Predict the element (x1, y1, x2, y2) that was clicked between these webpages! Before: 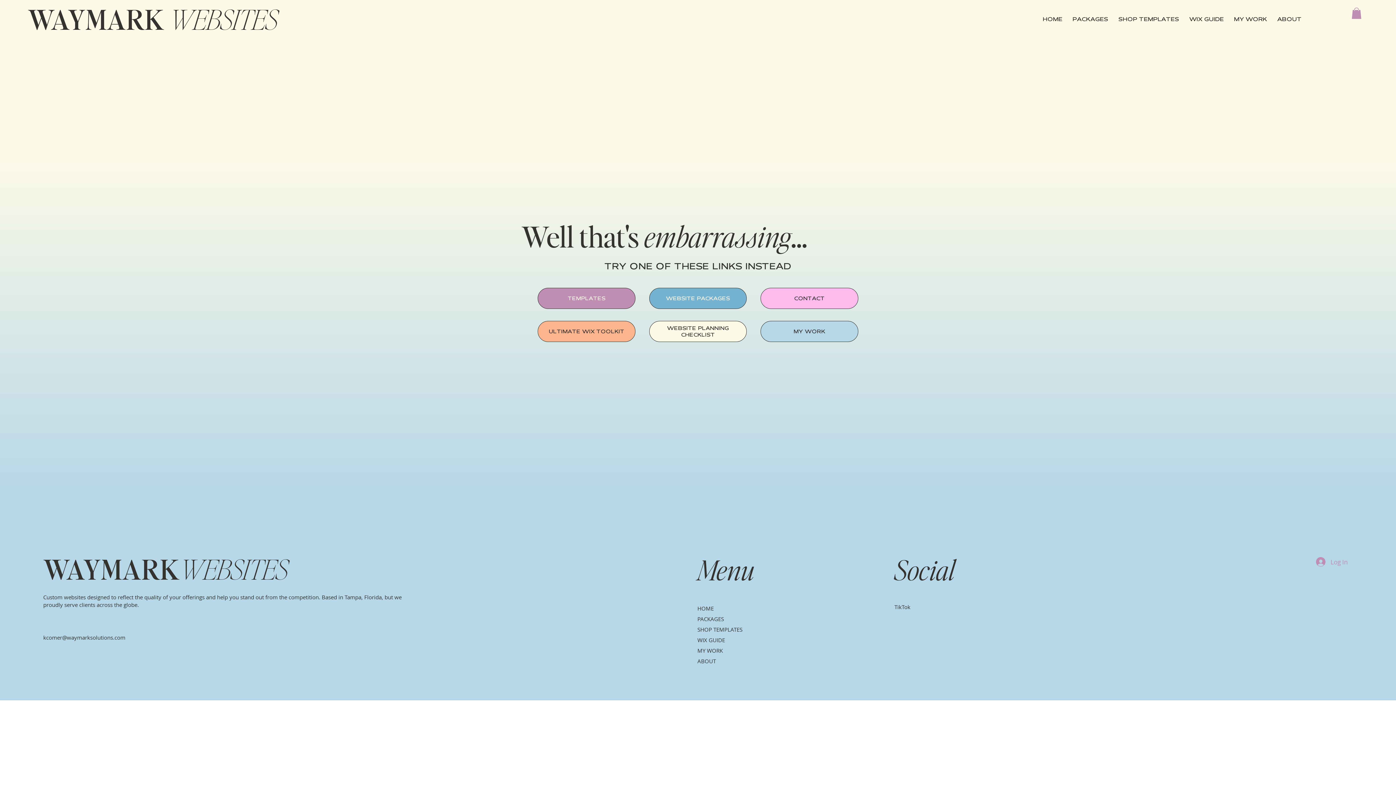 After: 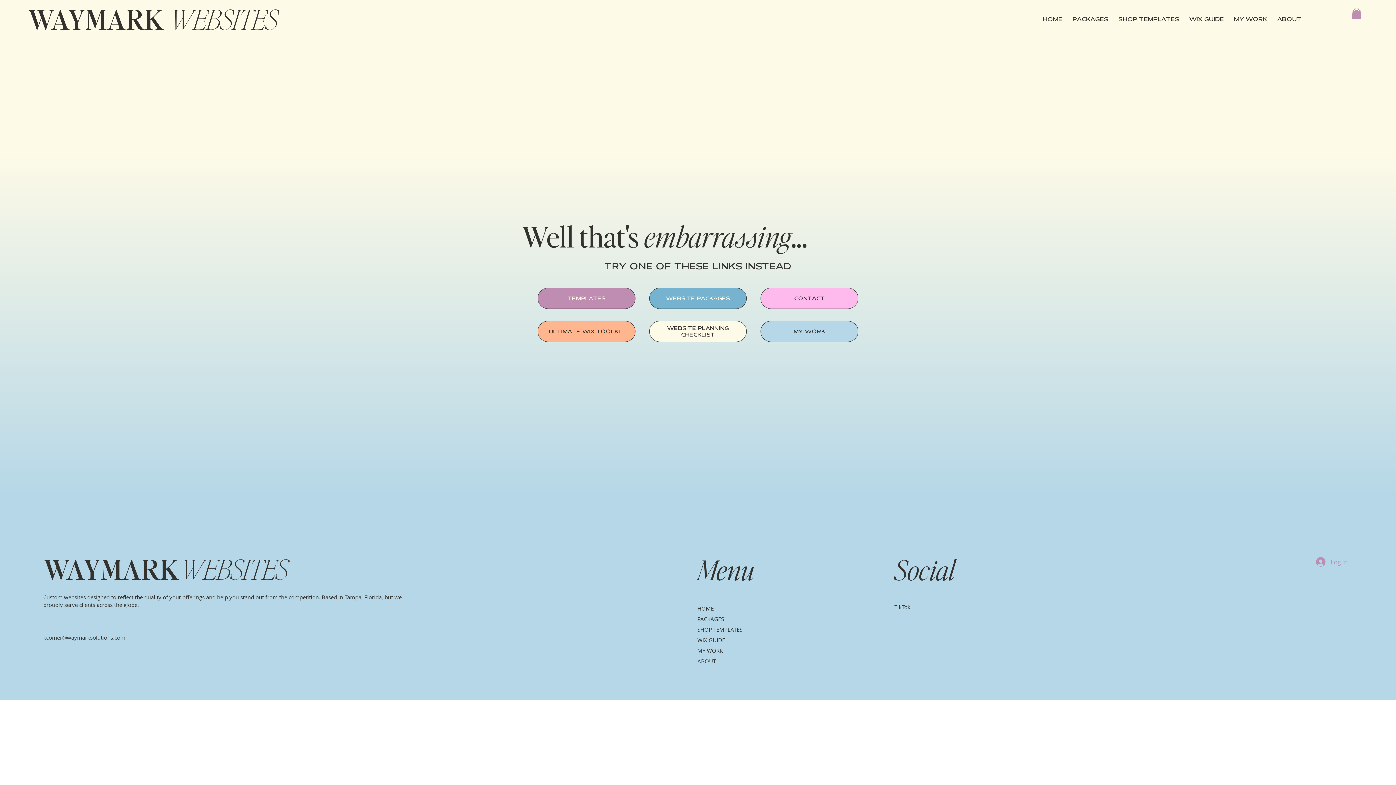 Action: bbox: (1351, 7, 1361, 19)